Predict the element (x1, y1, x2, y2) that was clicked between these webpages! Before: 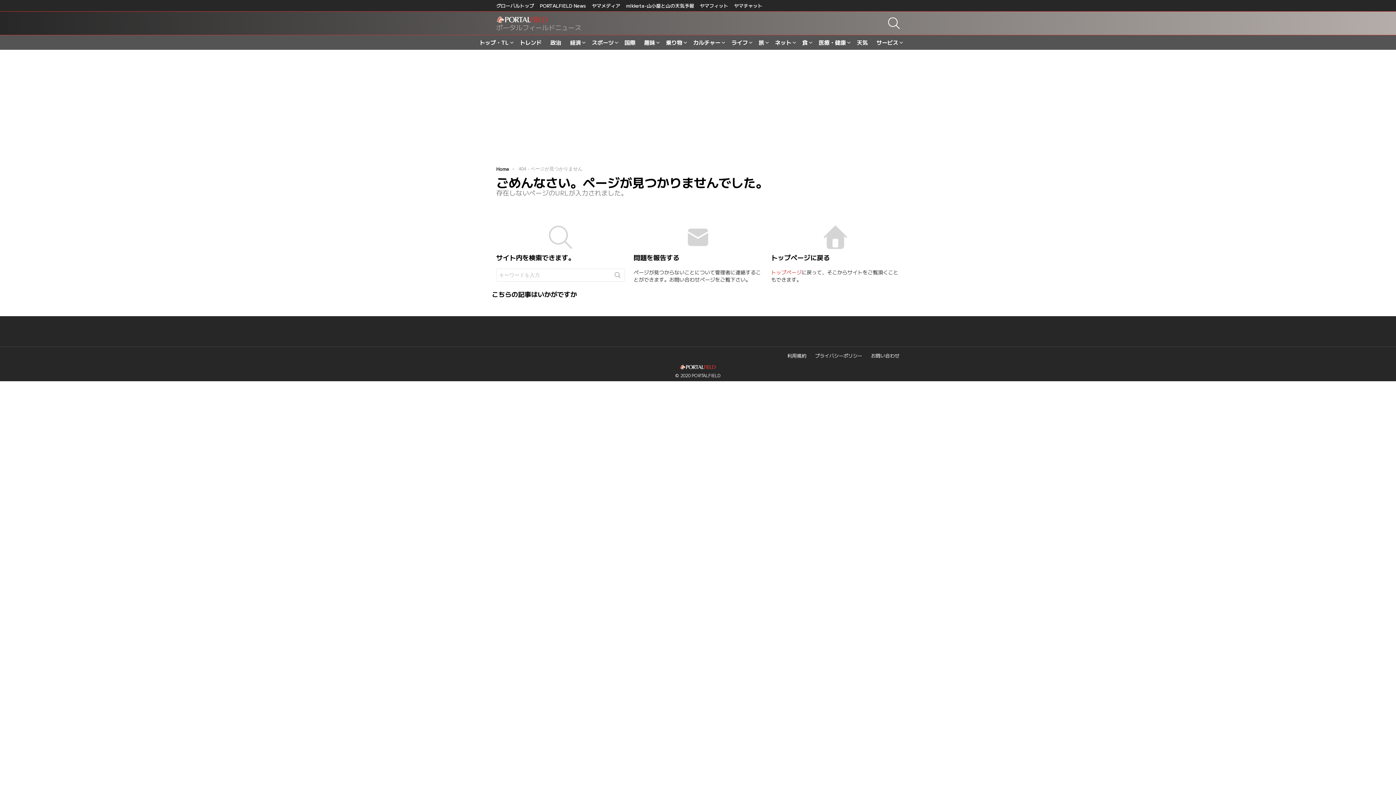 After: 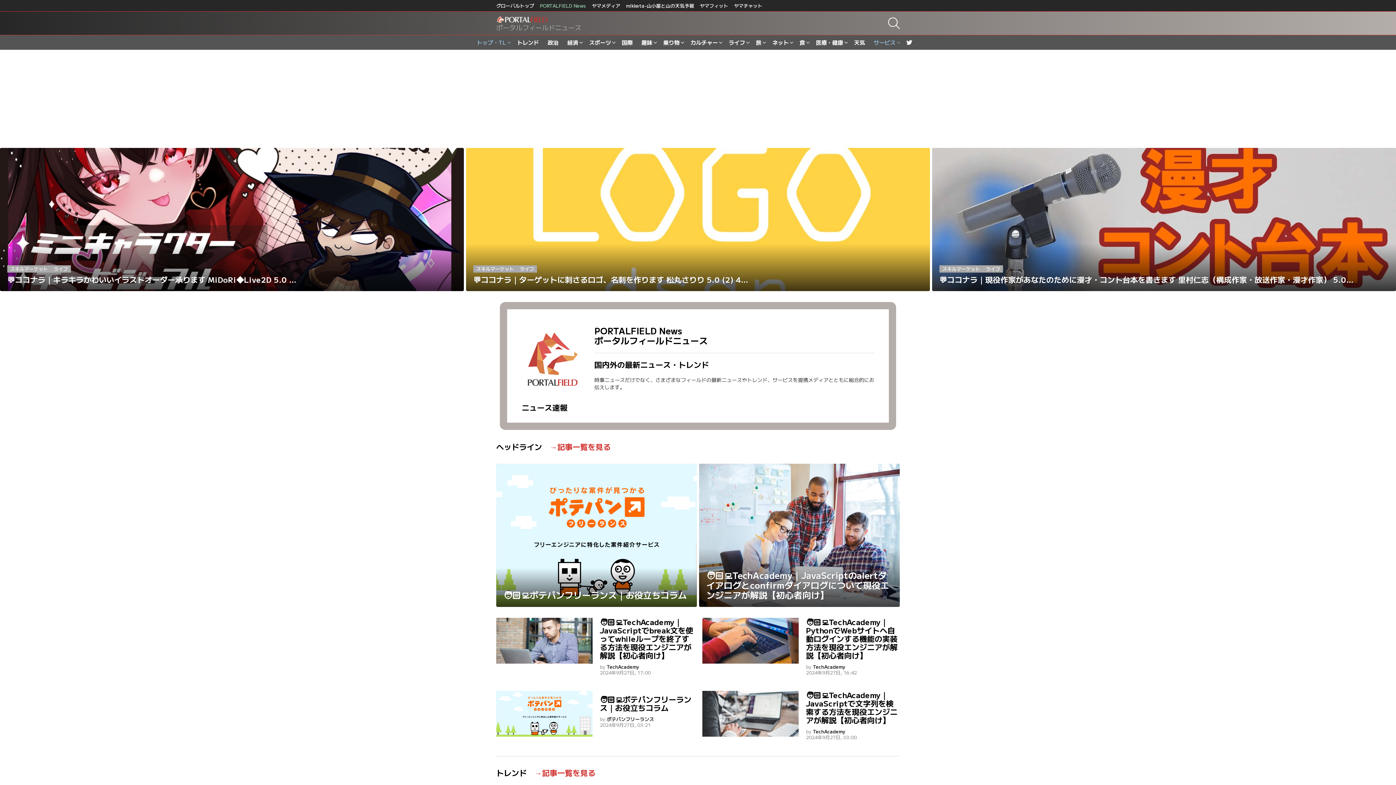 Action: bbox: (873, 37, 904, 47) label: サービス